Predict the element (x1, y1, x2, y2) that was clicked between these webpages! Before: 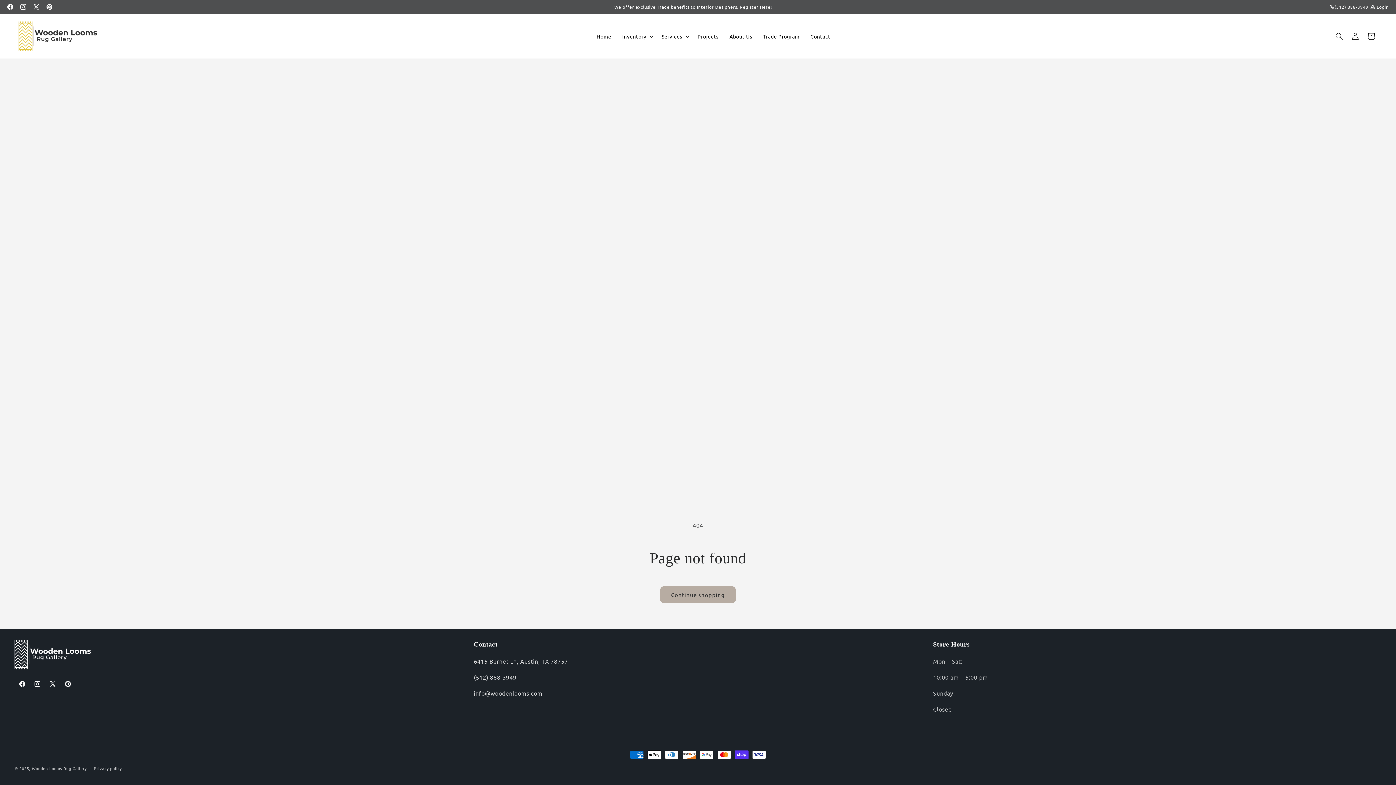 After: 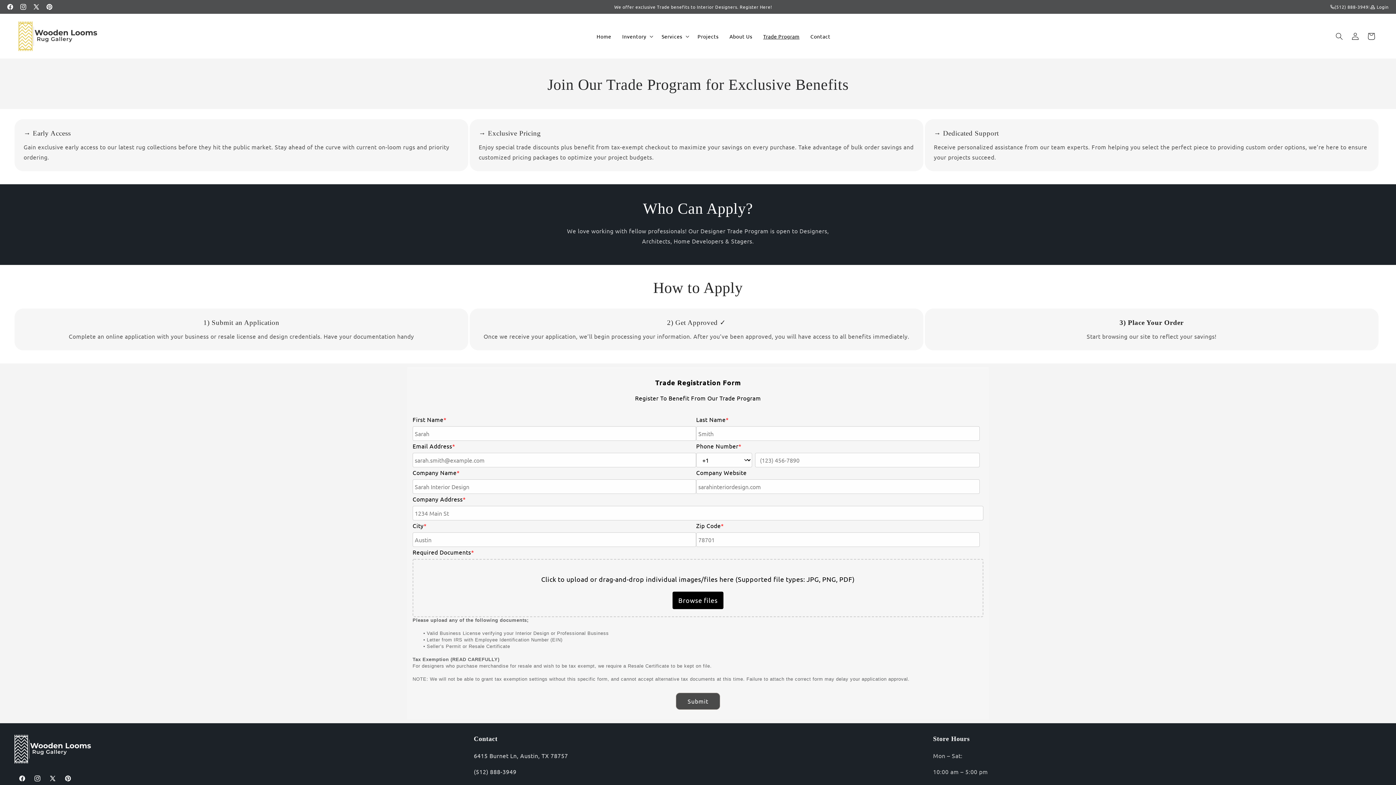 Action: bbox: (56, 3, 1330, 10) label: We offer exclusive Trade benefits to Interior Designers. Register Here!